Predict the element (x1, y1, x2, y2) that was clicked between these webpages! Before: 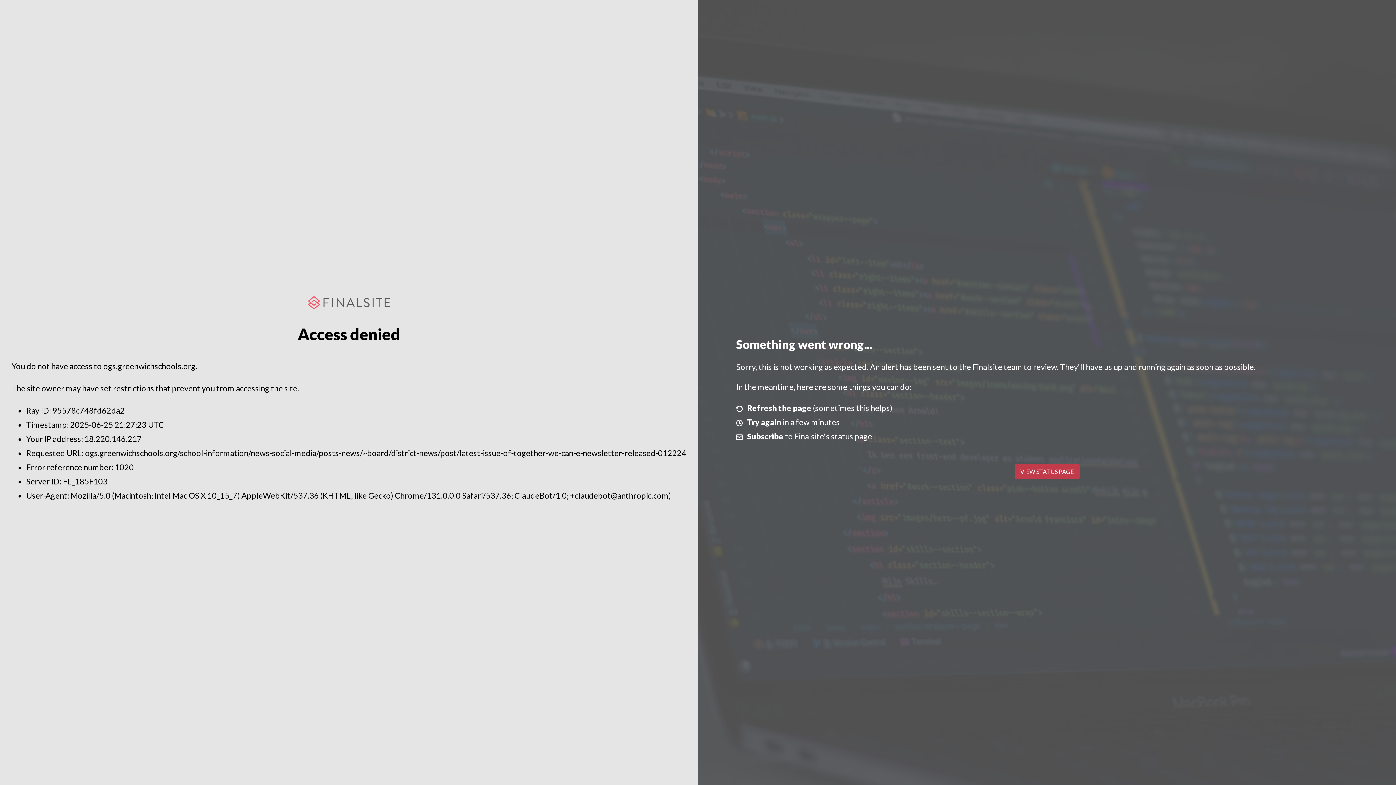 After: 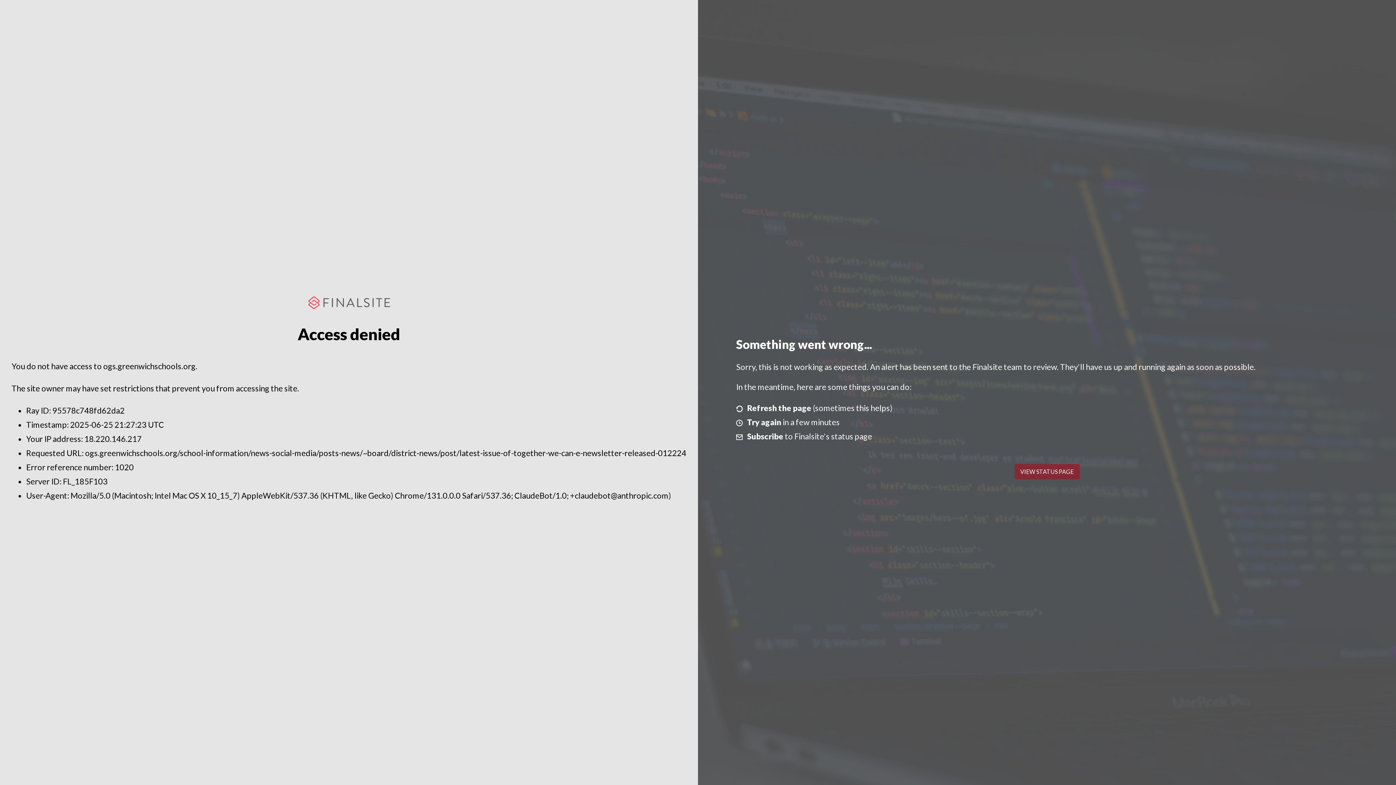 Action: label: VIEW STATUS PAGE bbox: (1014, 464, 1079, 479)